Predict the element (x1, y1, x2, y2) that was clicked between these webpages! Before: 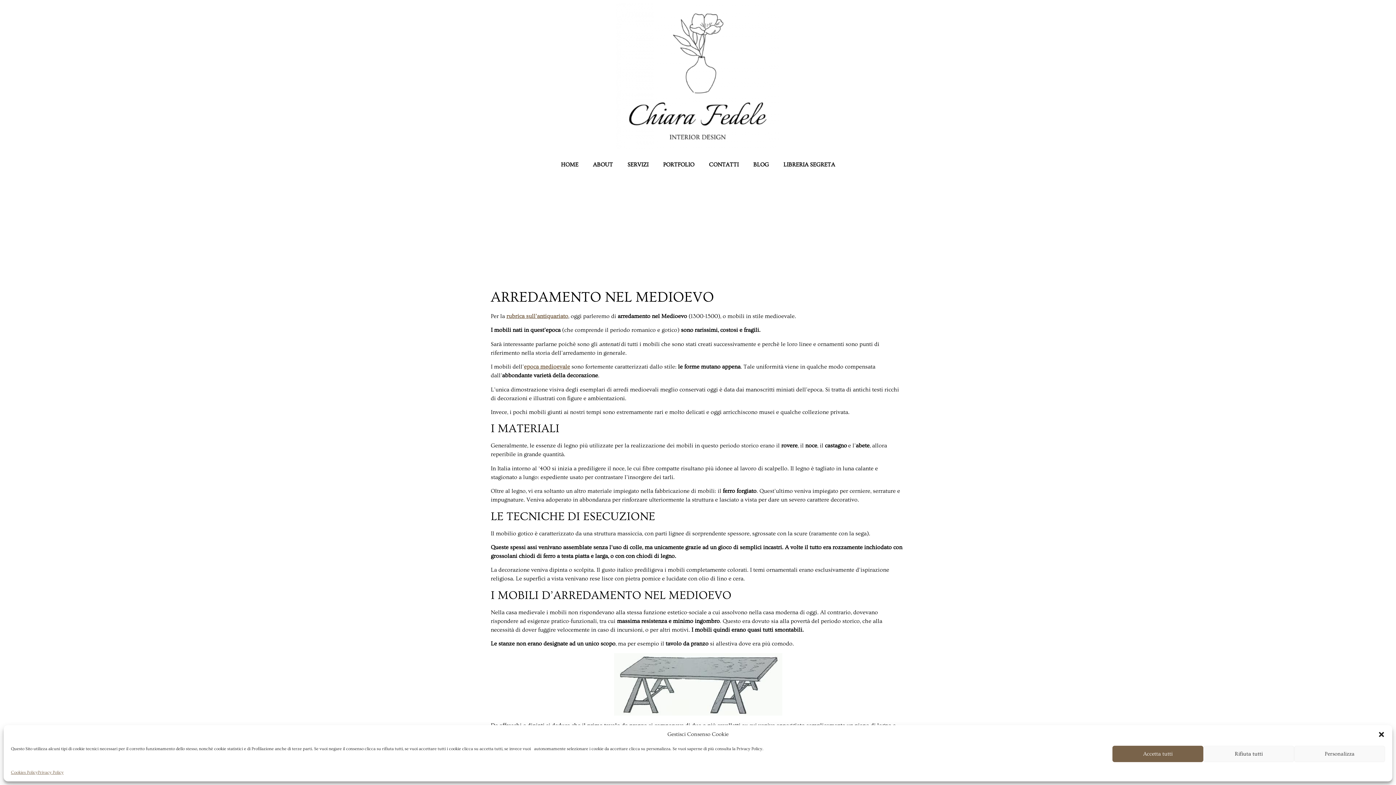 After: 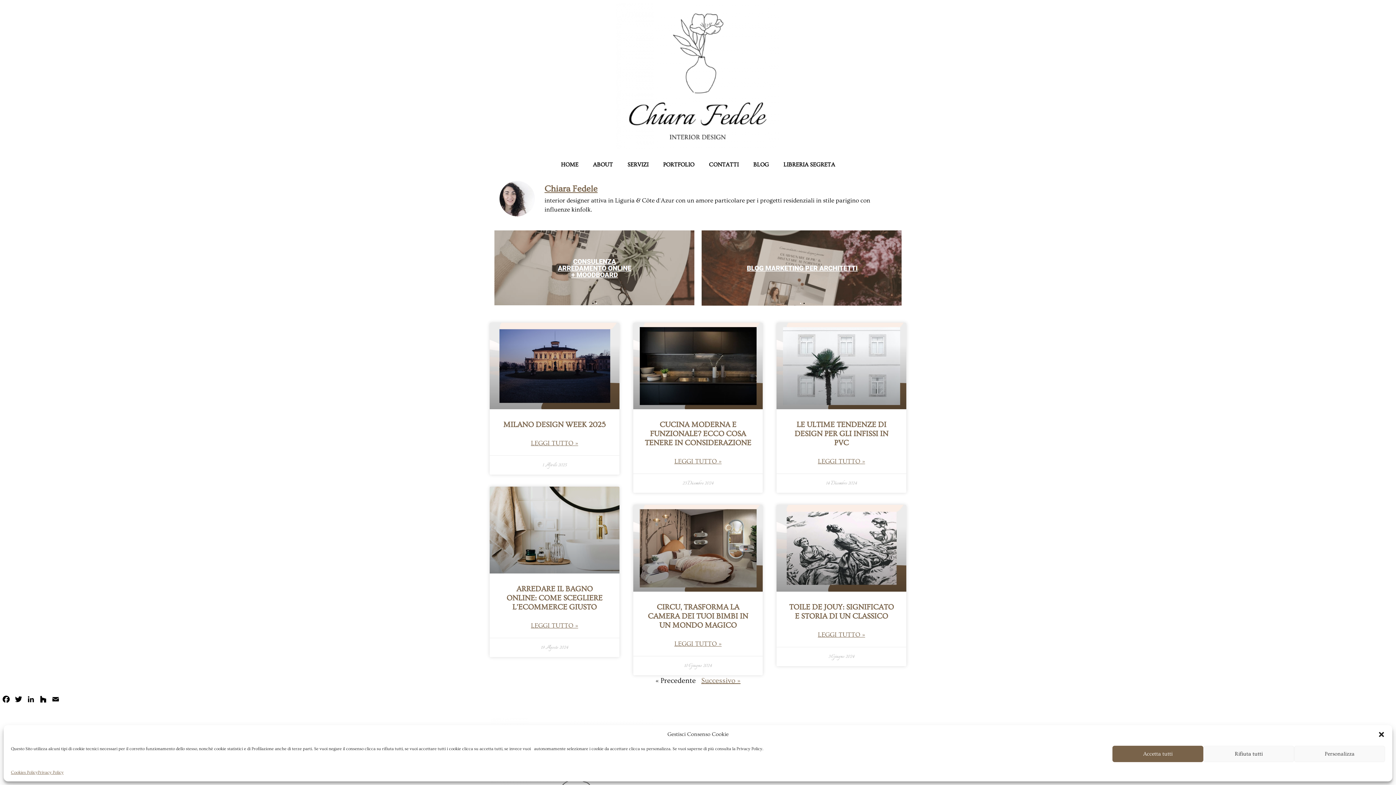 Action: label: HOME bbox: (553, 156, 585, 173)